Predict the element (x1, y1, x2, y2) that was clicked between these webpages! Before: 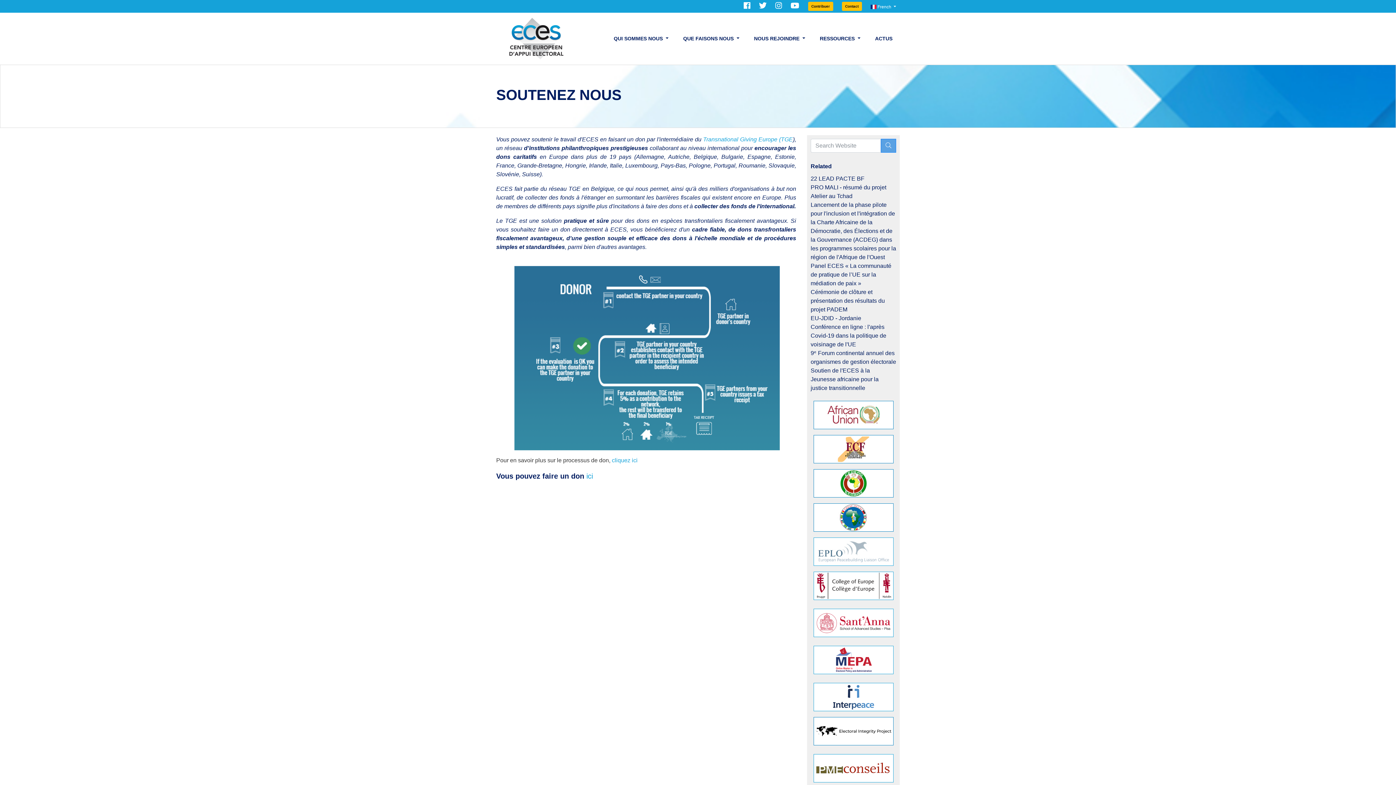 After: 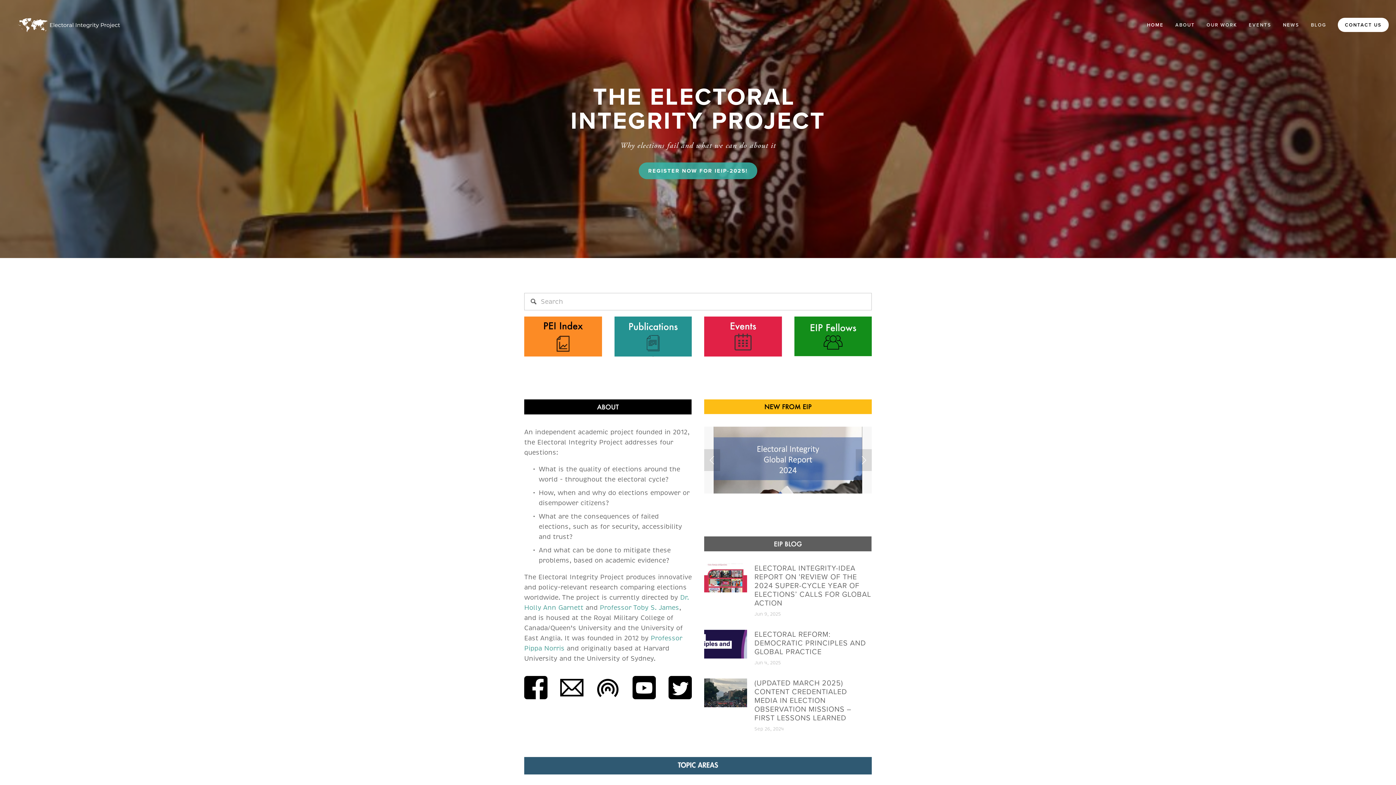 Action: bbox: (813, 728, 893, 733)